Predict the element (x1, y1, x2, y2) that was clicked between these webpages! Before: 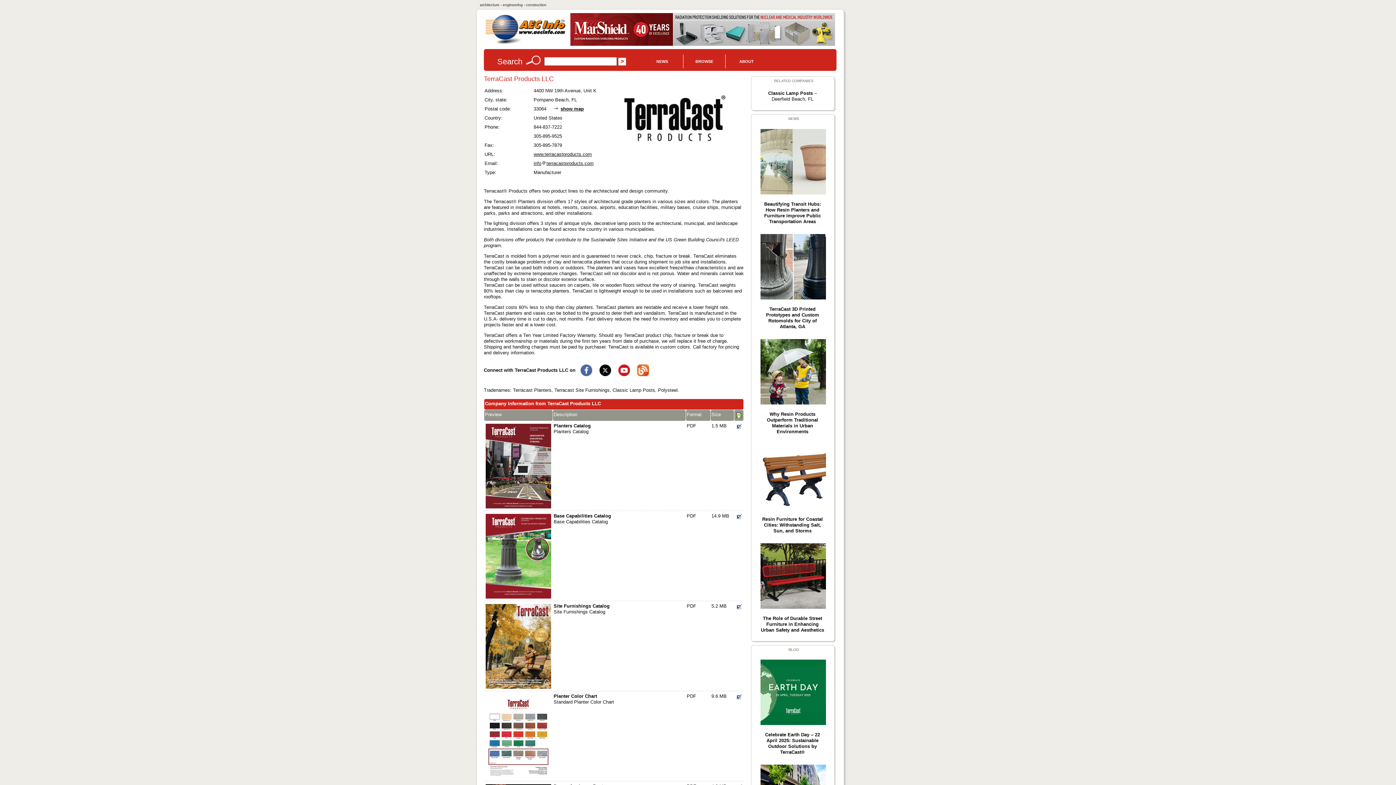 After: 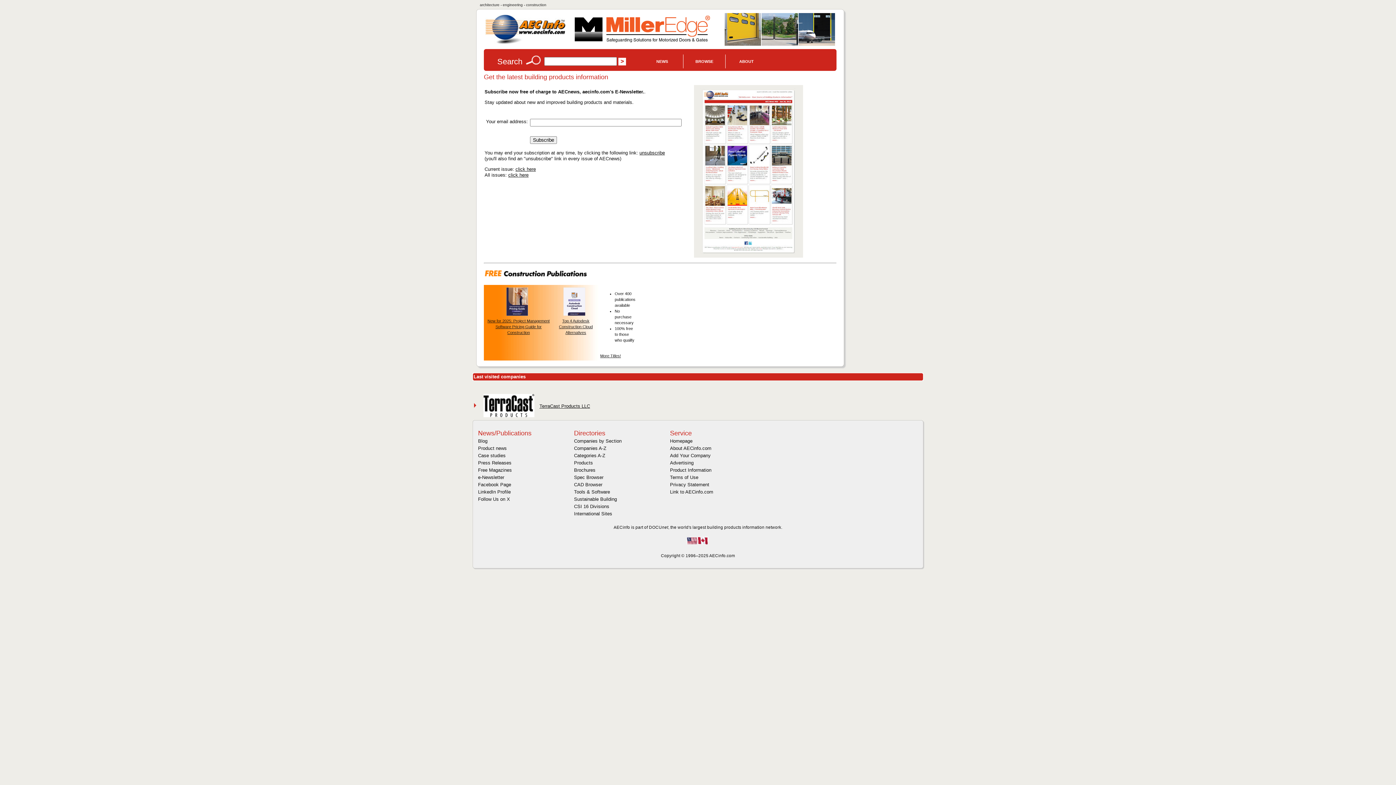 Action: bbox: (725, 58, 767, 67) label: ABOUT